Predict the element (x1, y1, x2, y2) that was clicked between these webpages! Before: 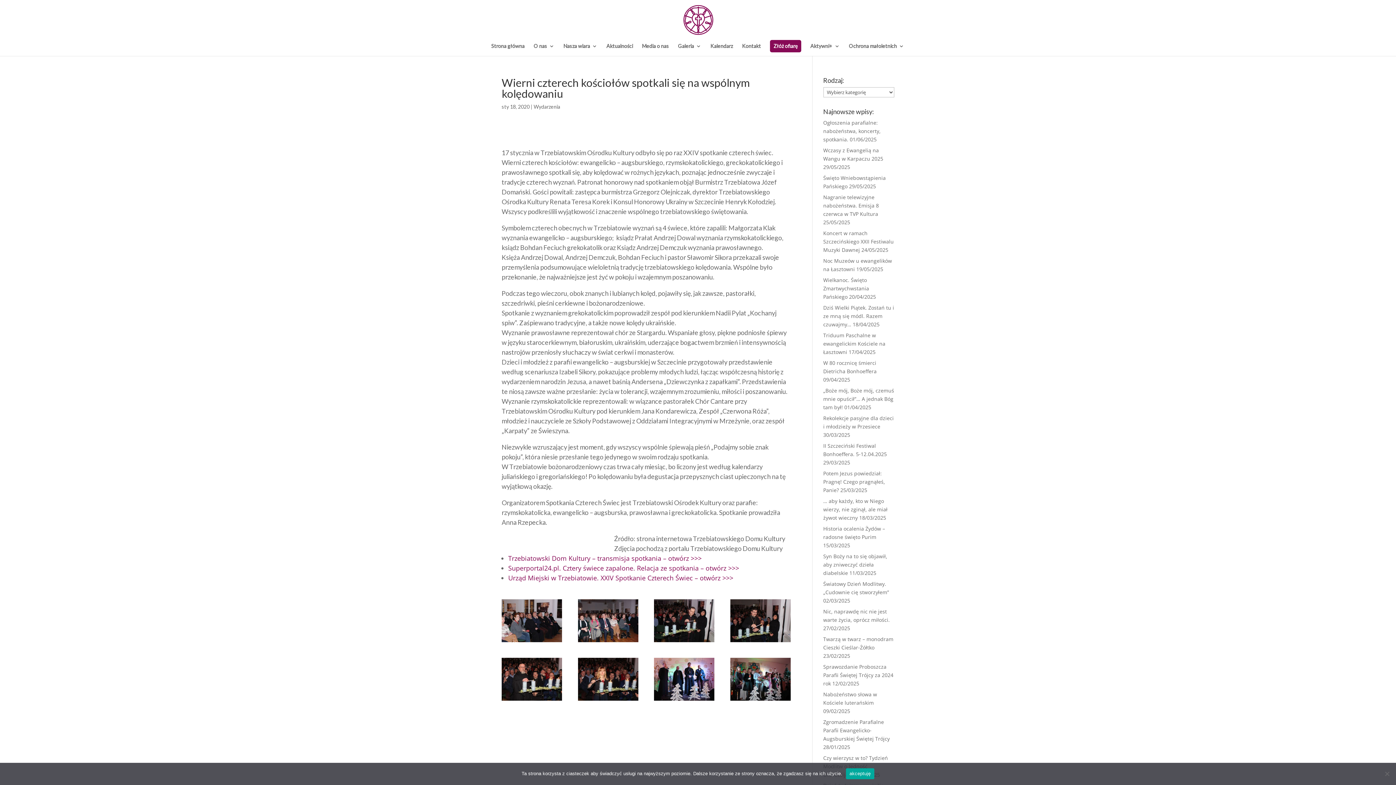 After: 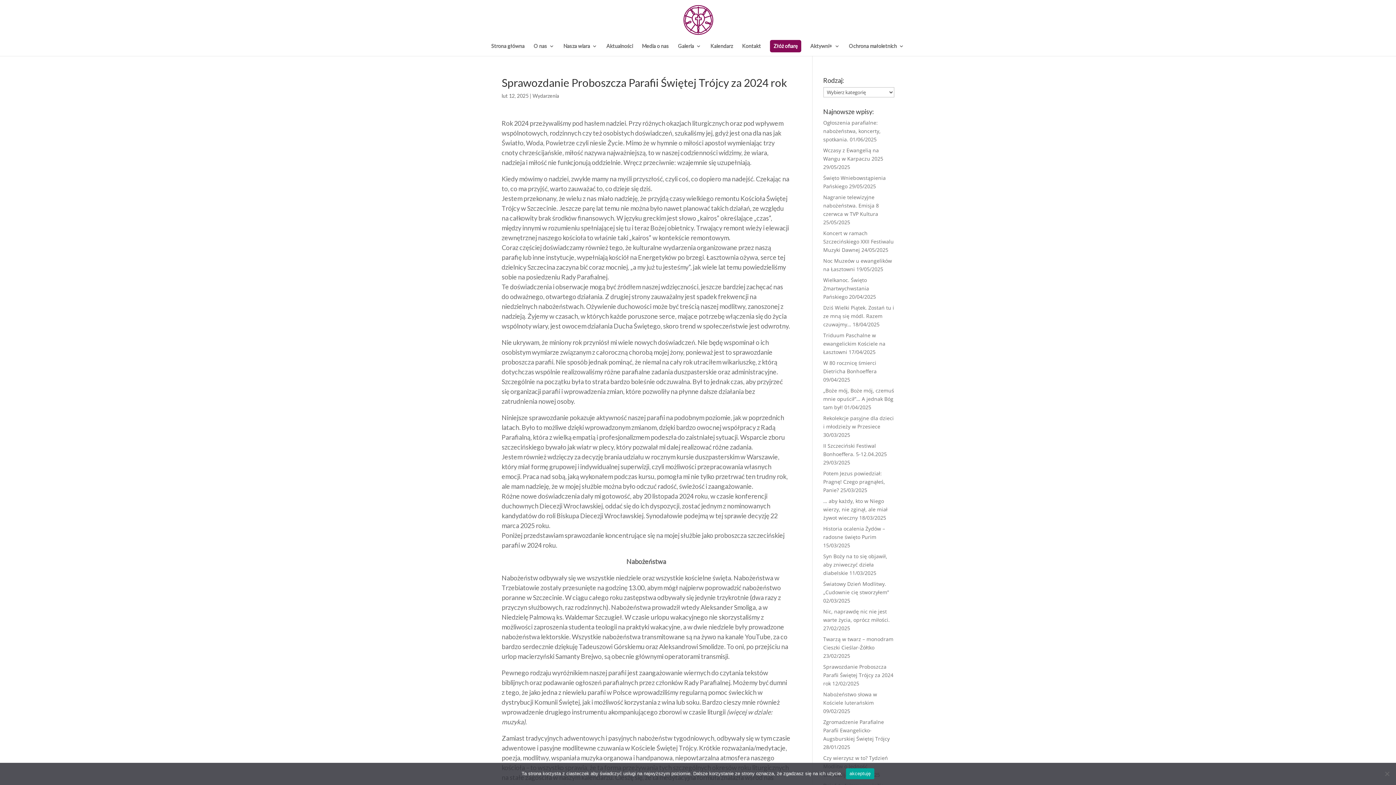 Action: label: Sprawozdanie Proboszcza Parafii Świętej Trójcy za 2024 rok bbox: (823, 663, 893, 687)